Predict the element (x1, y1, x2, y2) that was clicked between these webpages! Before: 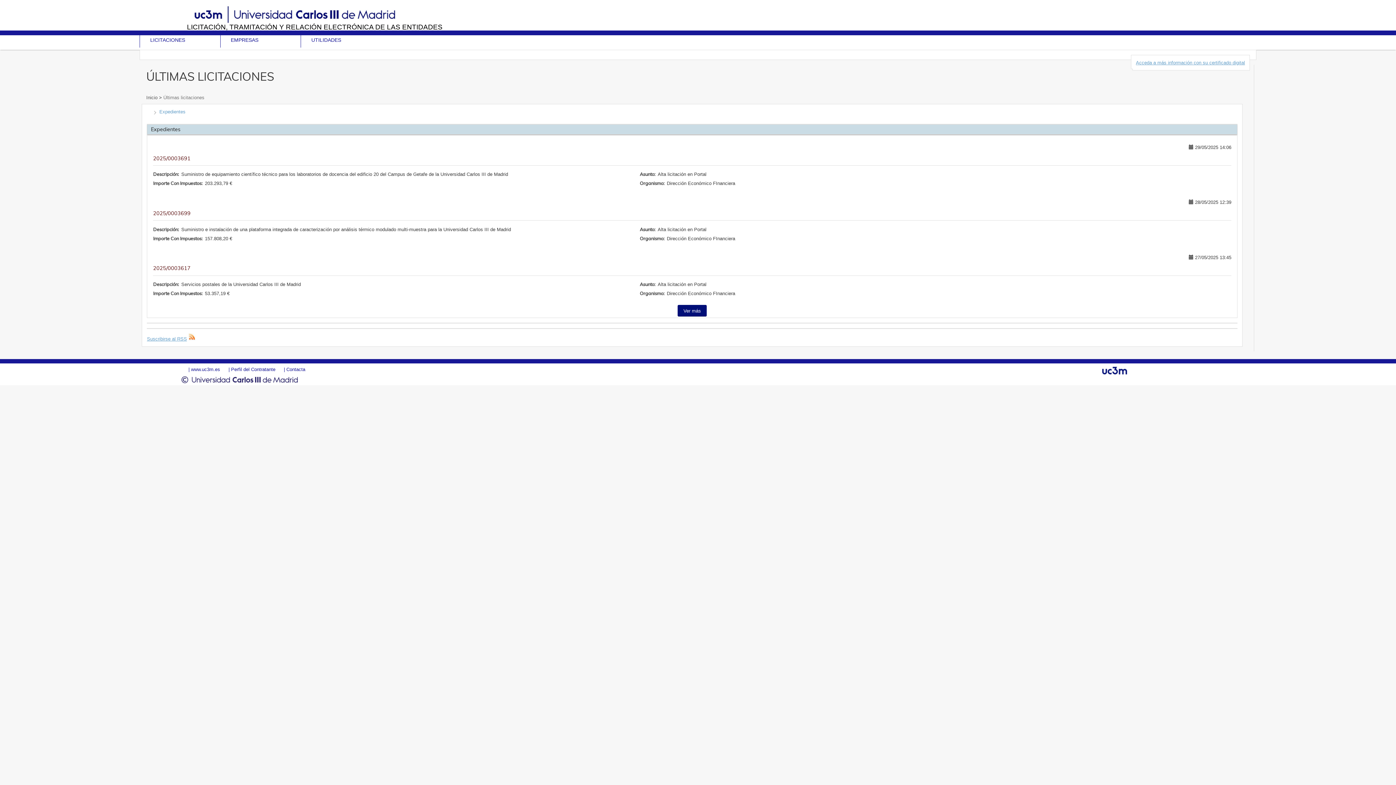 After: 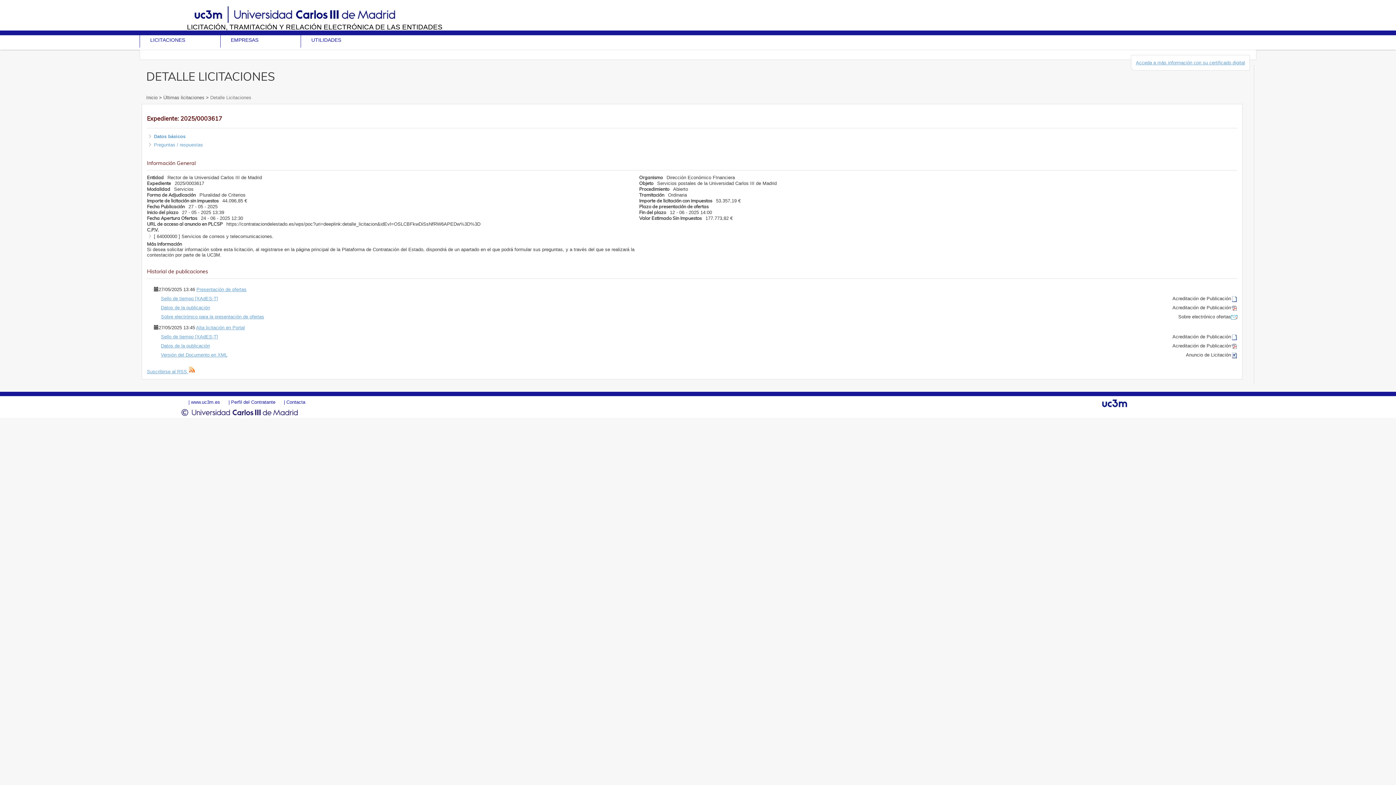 Action: bbox: (153, 265, 1231, 271) label: 2025/0003617